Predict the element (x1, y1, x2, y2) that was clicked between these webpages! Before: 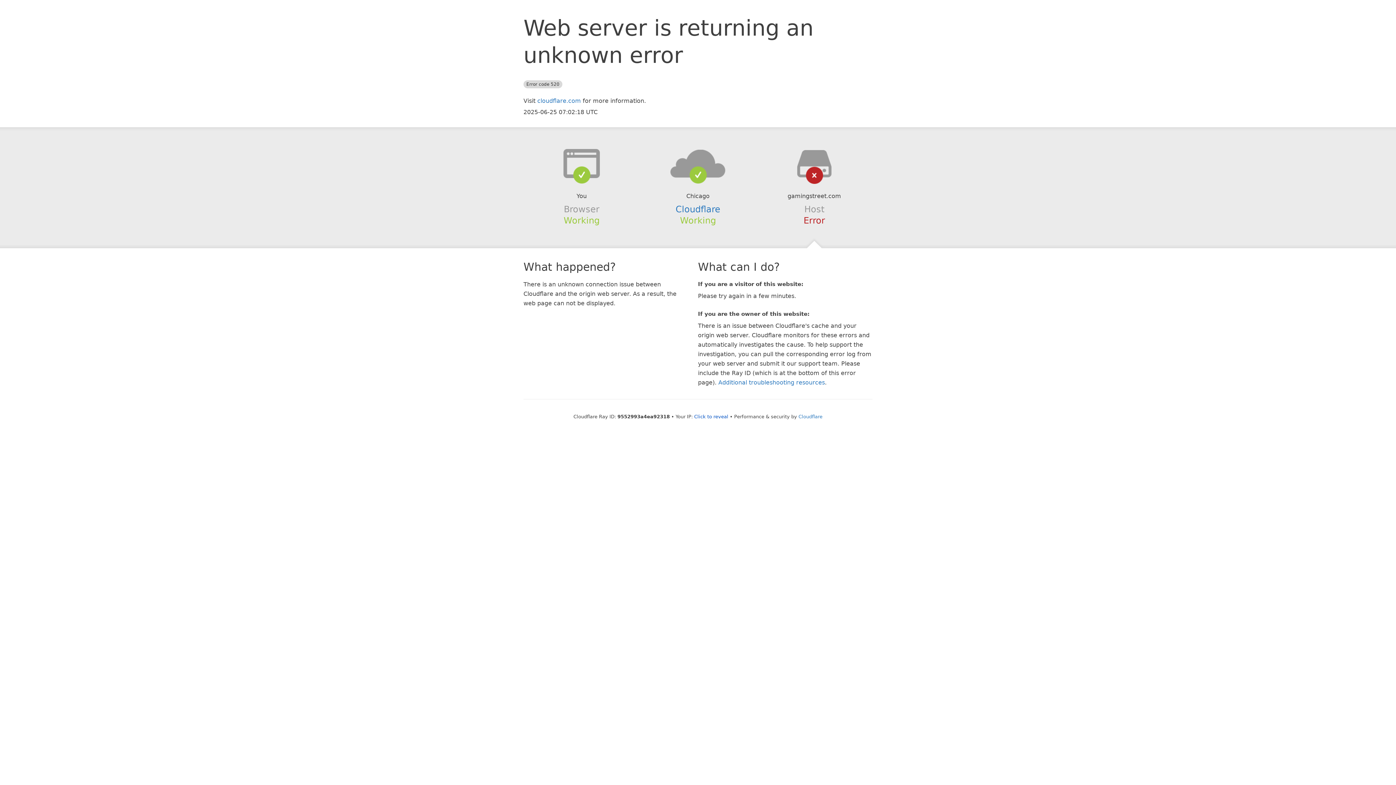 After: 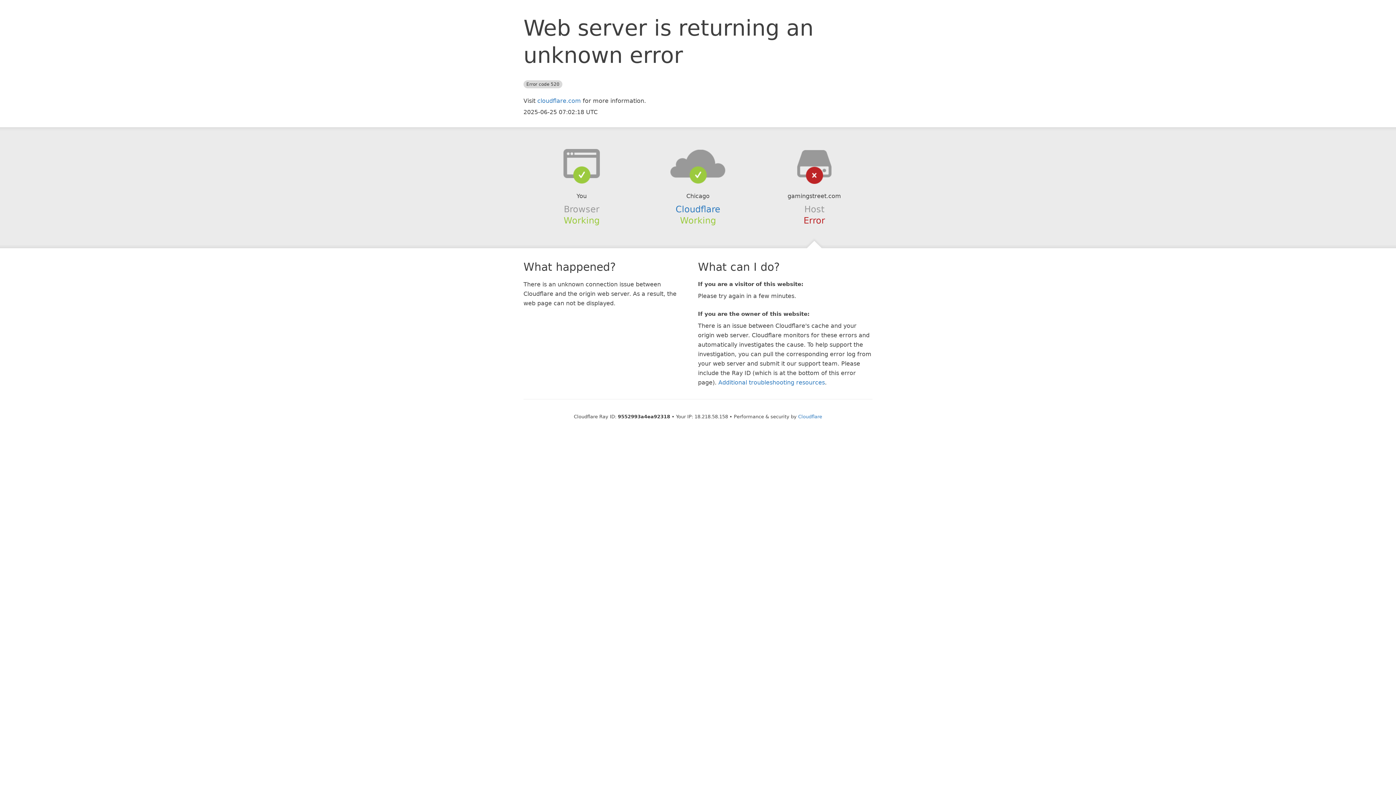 Action: label: Click to reveal bbox: (694, 414, 728, 419)